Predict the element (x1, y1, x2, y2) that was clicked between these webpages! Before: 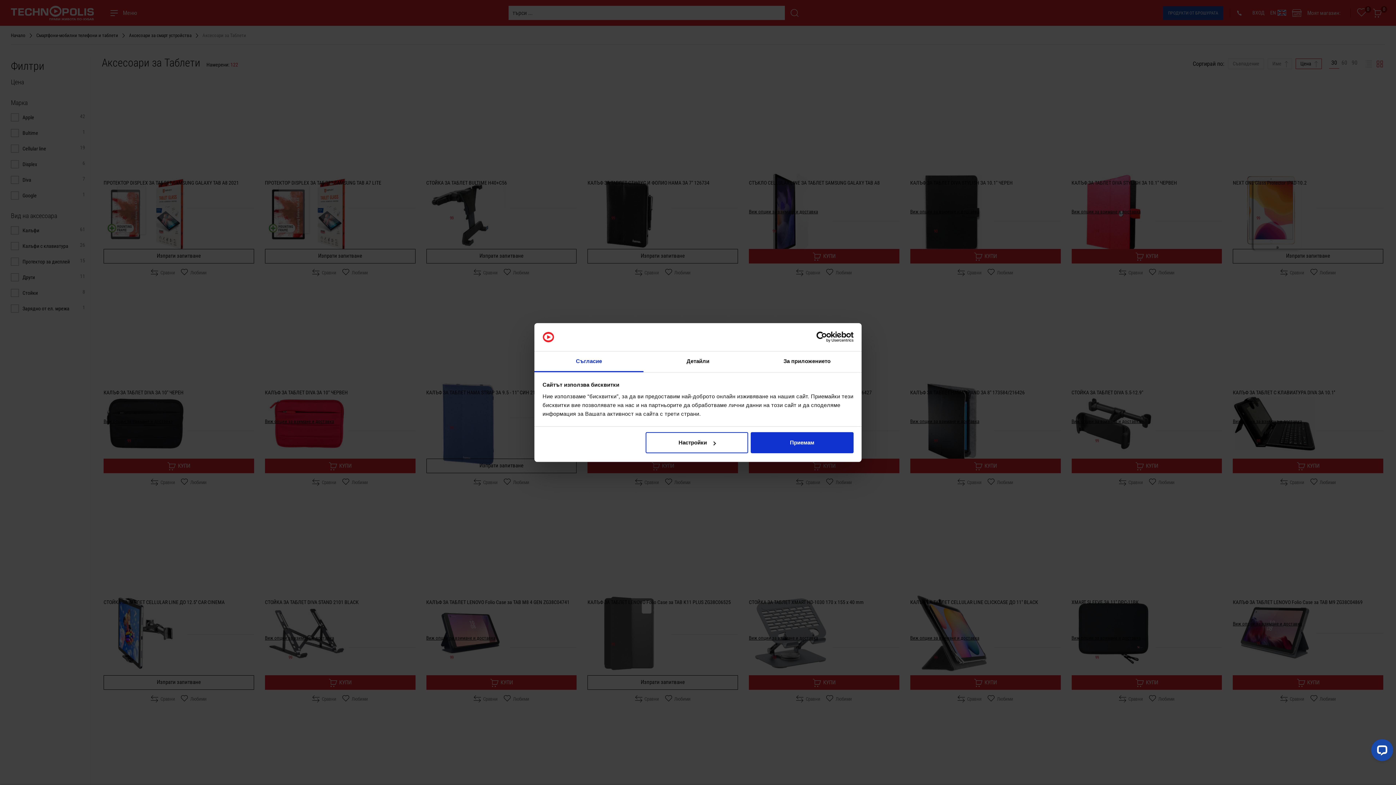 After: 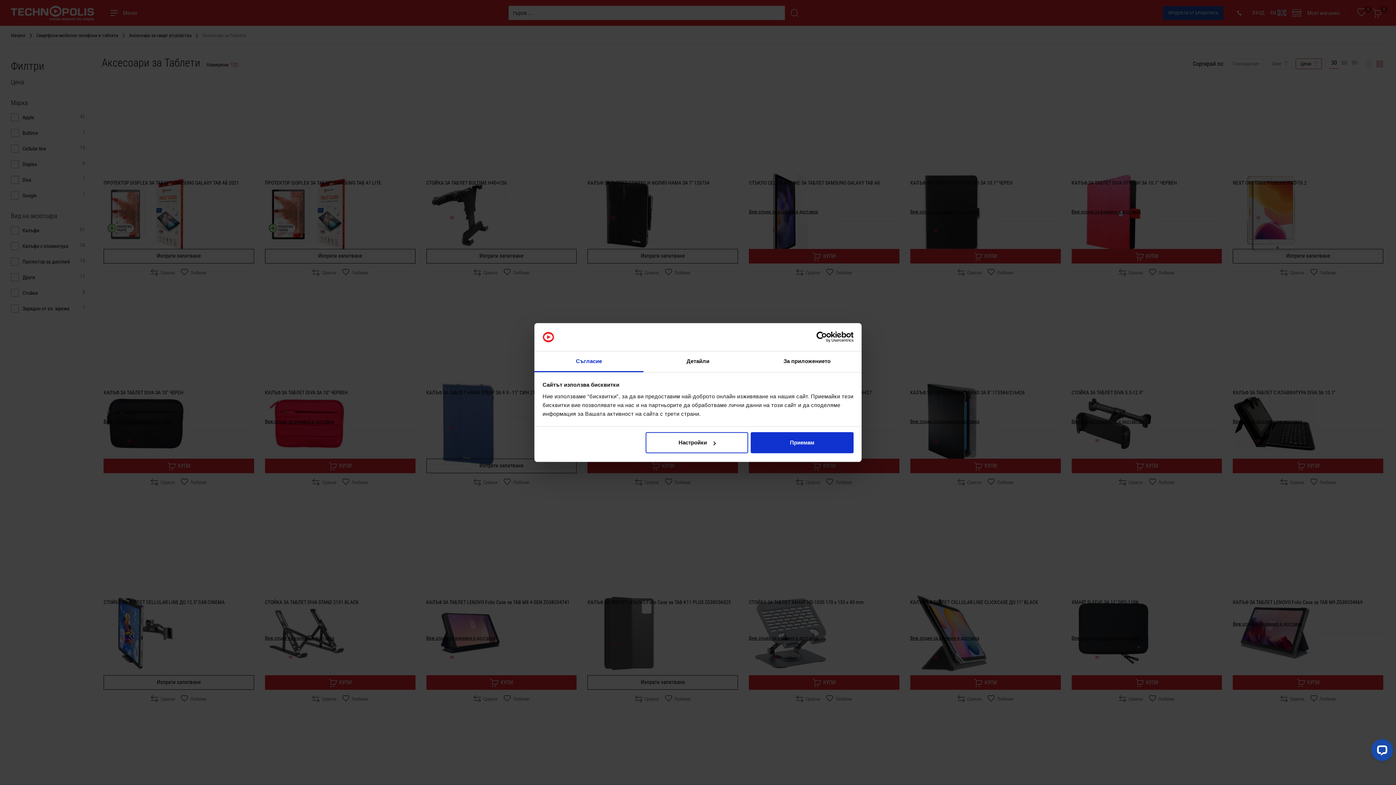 Action: label: Съгласие bbox: (534, 351, 643, 372)